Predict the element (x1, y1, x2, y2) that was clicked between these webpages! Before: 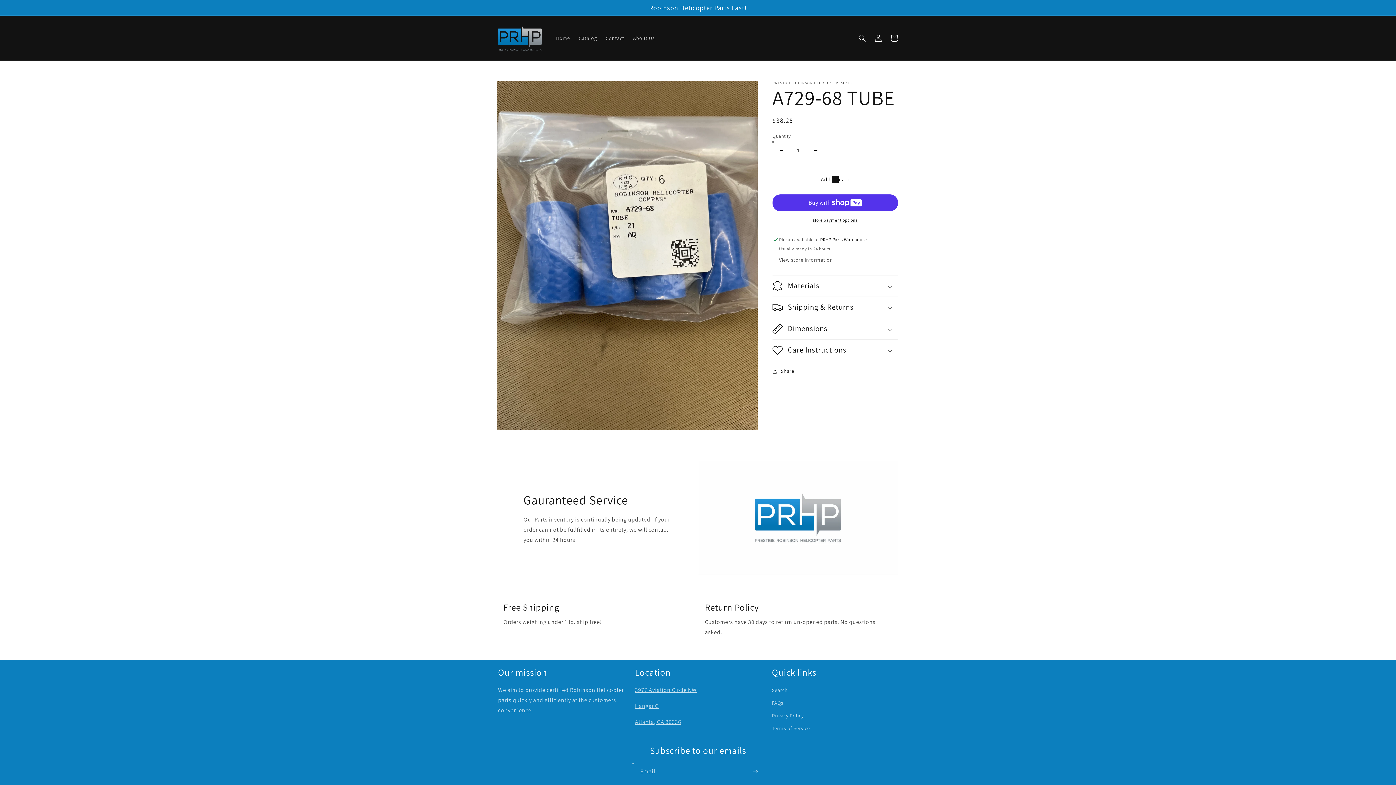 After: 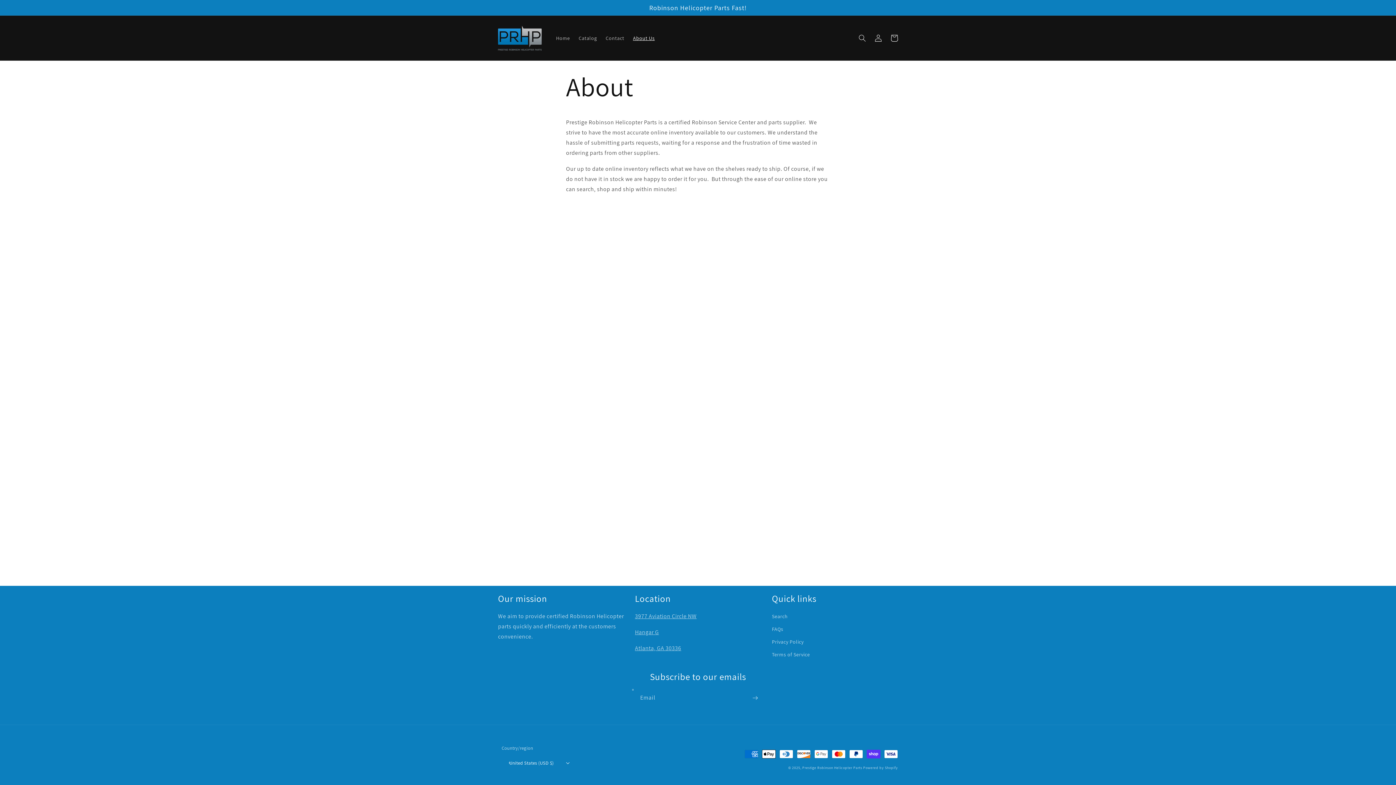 Action: label: About Us bbox: (628, 30, 659, 45)